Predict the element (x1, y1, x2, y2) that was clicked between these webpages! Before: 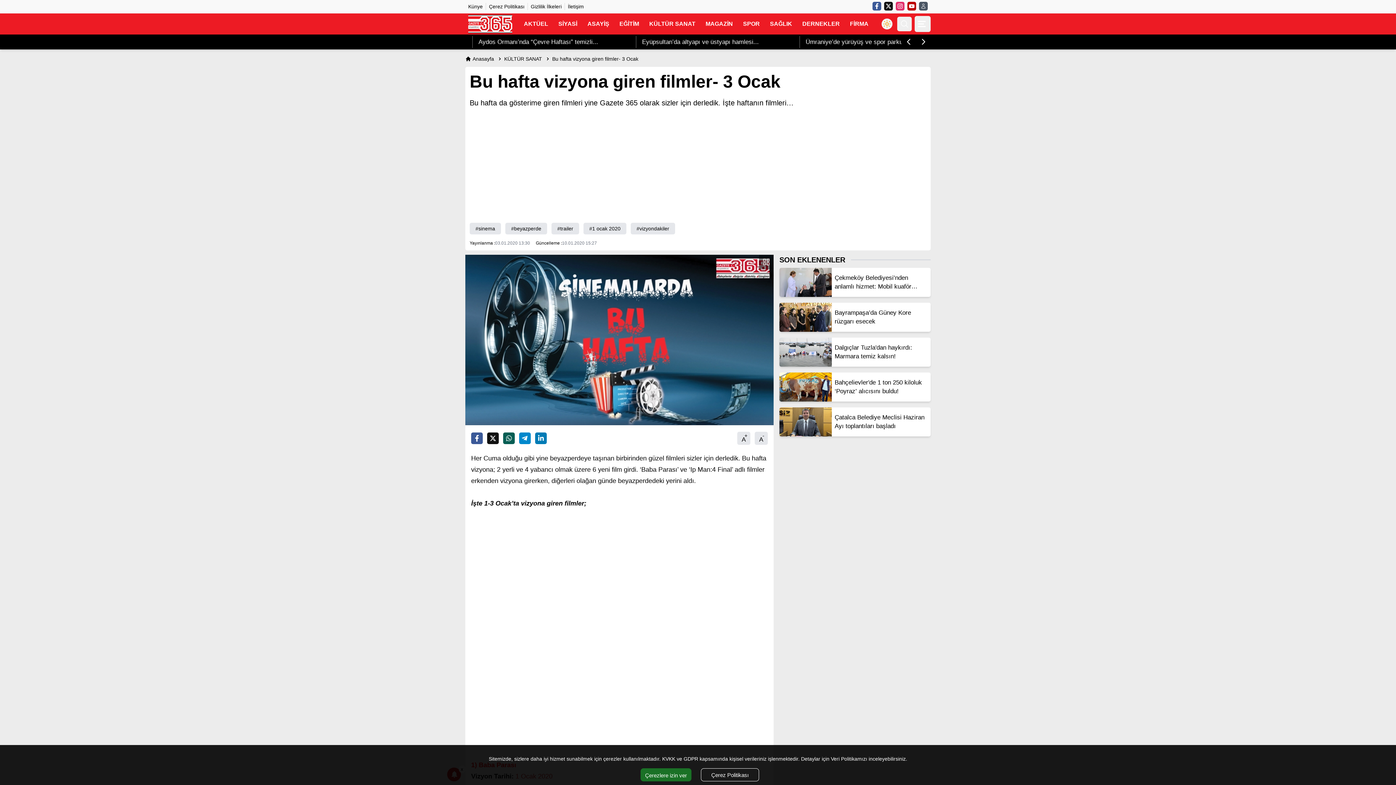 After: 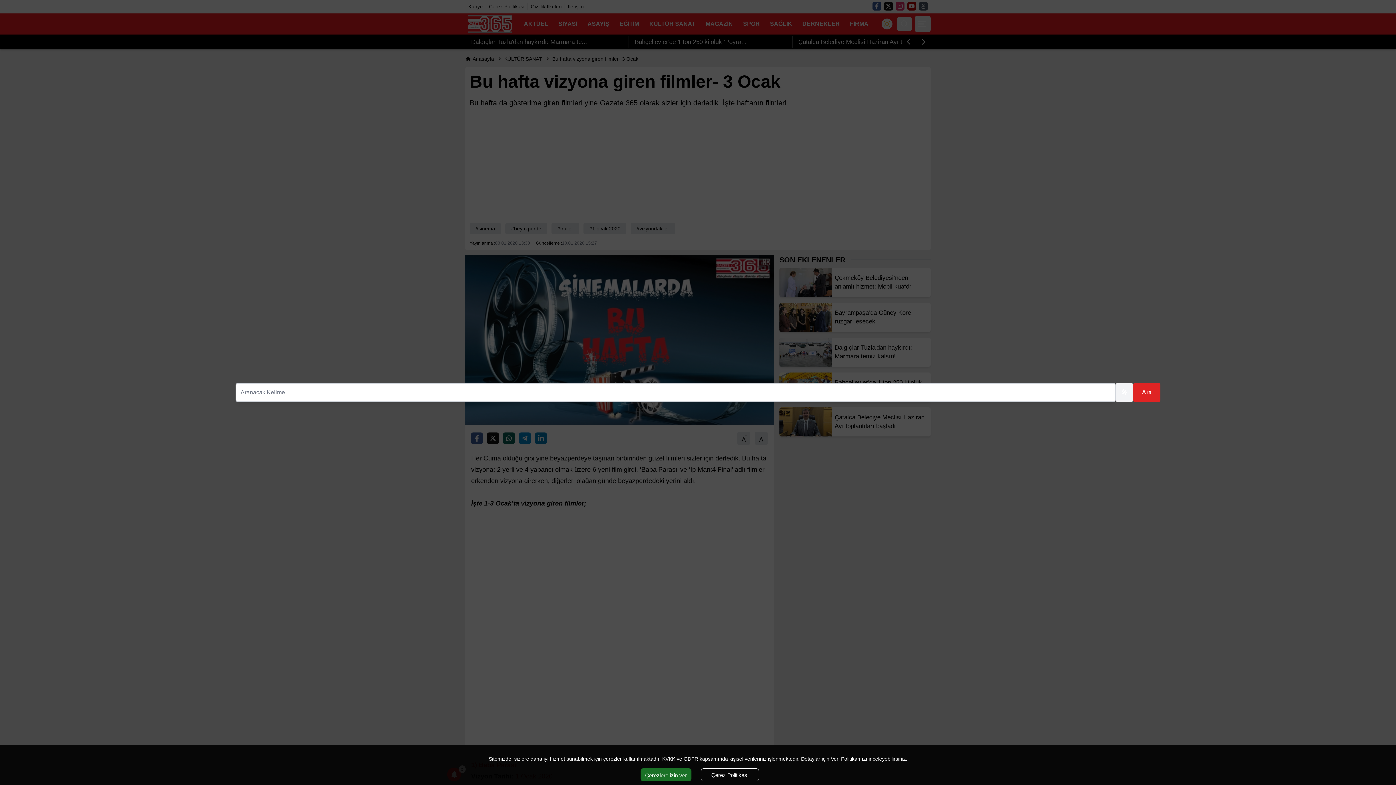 Action: bbox: (897, 16, 912, 31) label: Menu